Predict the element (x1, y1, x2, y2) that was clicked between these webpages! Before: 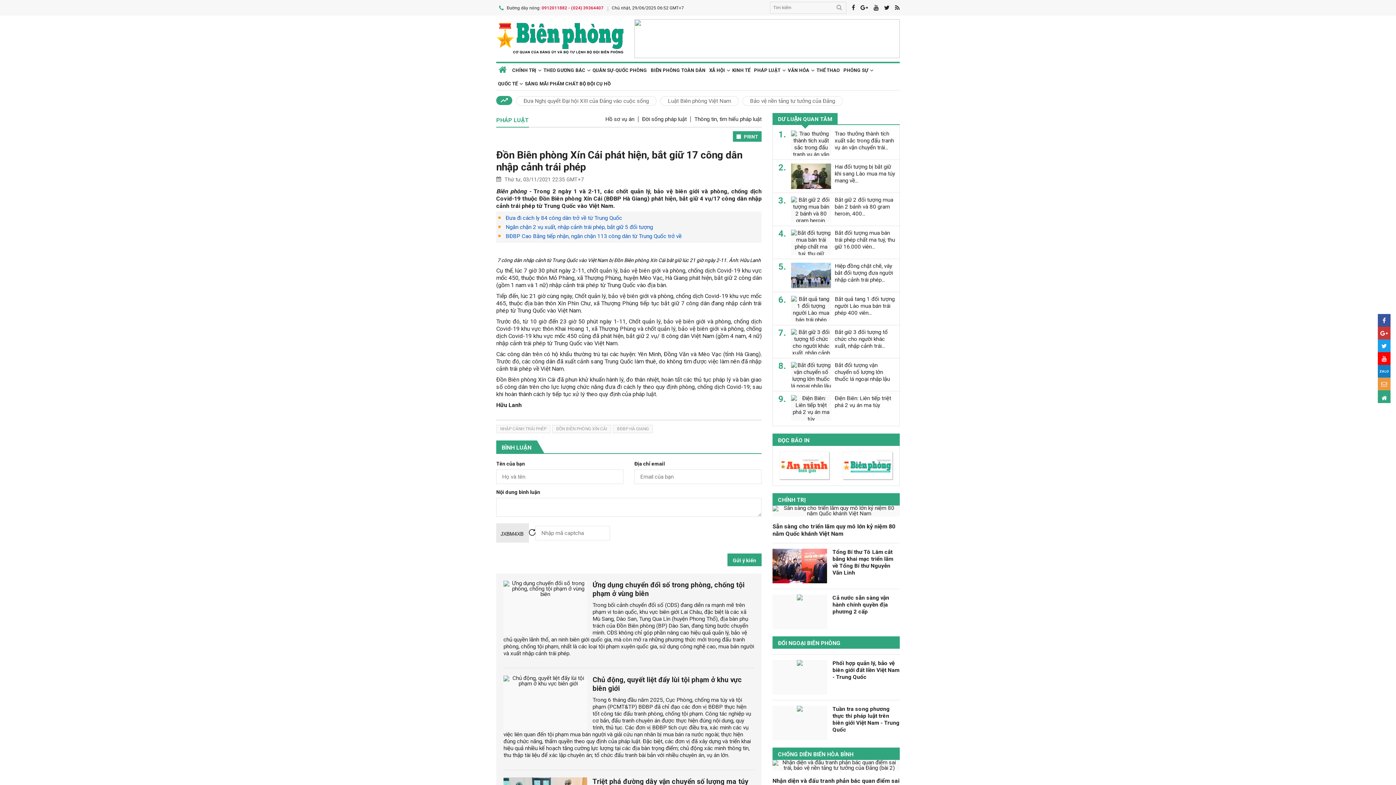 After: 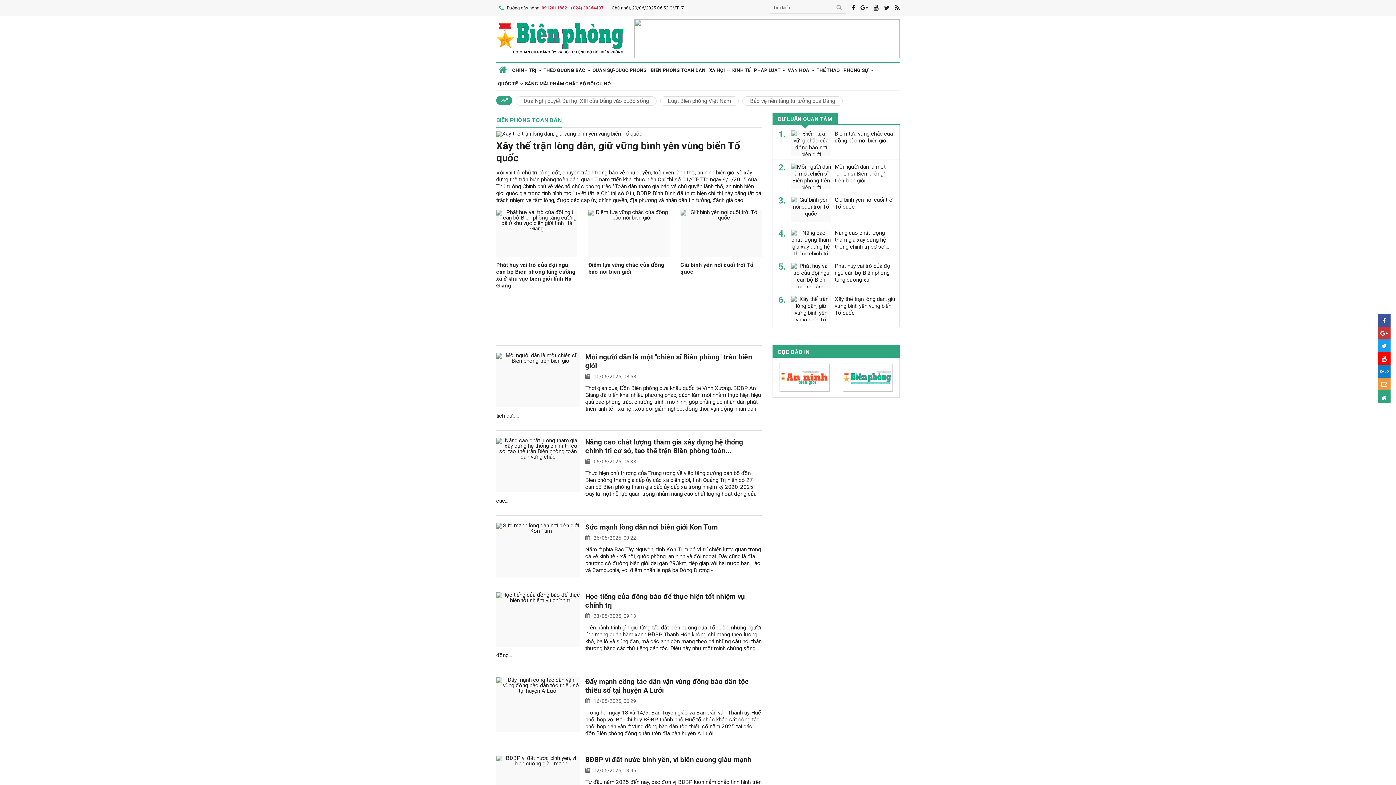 Action: label: BIÊN PHÒNG TOÀN DÂN bbox: (649, 63, 707, 76)